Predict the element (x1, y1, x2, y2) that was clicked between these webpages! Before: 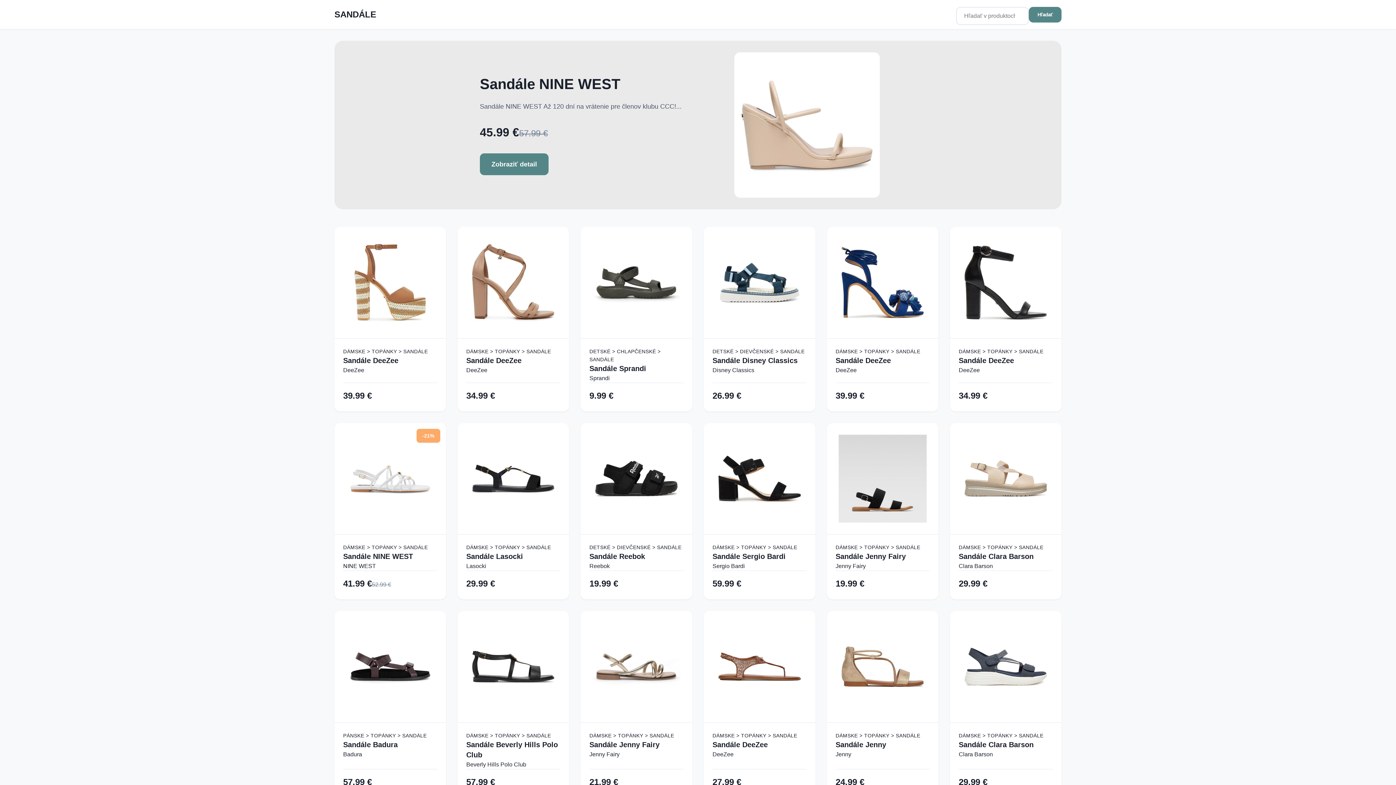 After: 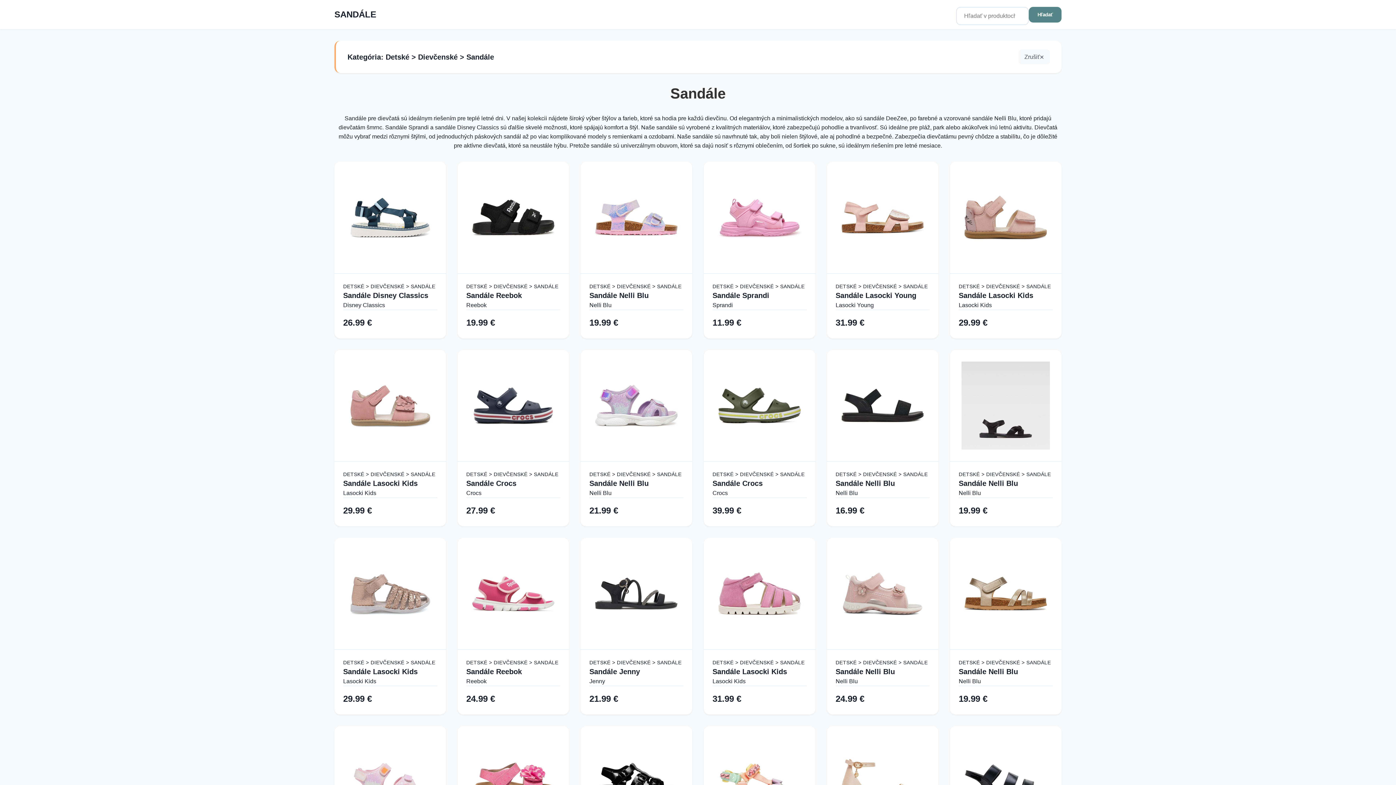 Action: bbox: (712, 347, 806, 355) label: DETSKÉ > DIEVČENSKÉ > SANDÁLE